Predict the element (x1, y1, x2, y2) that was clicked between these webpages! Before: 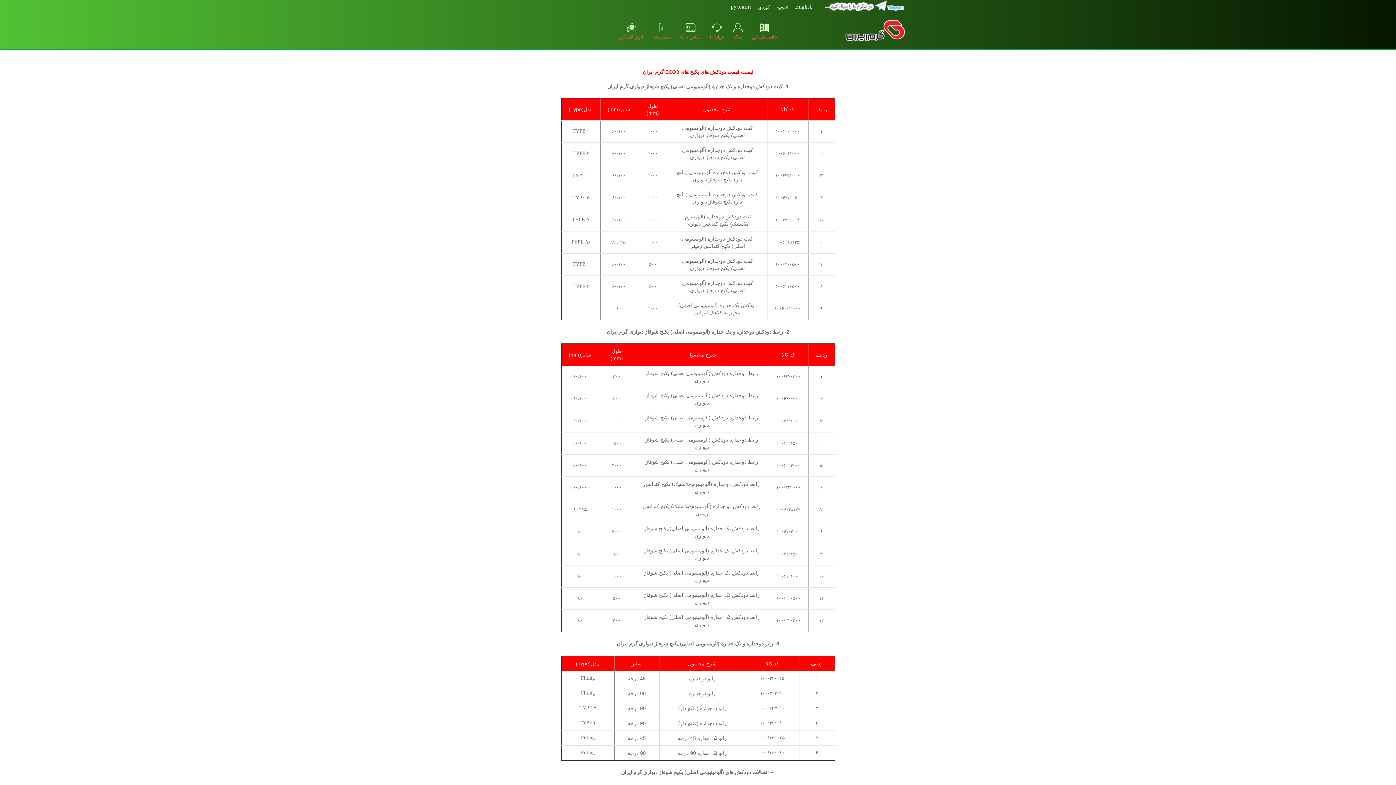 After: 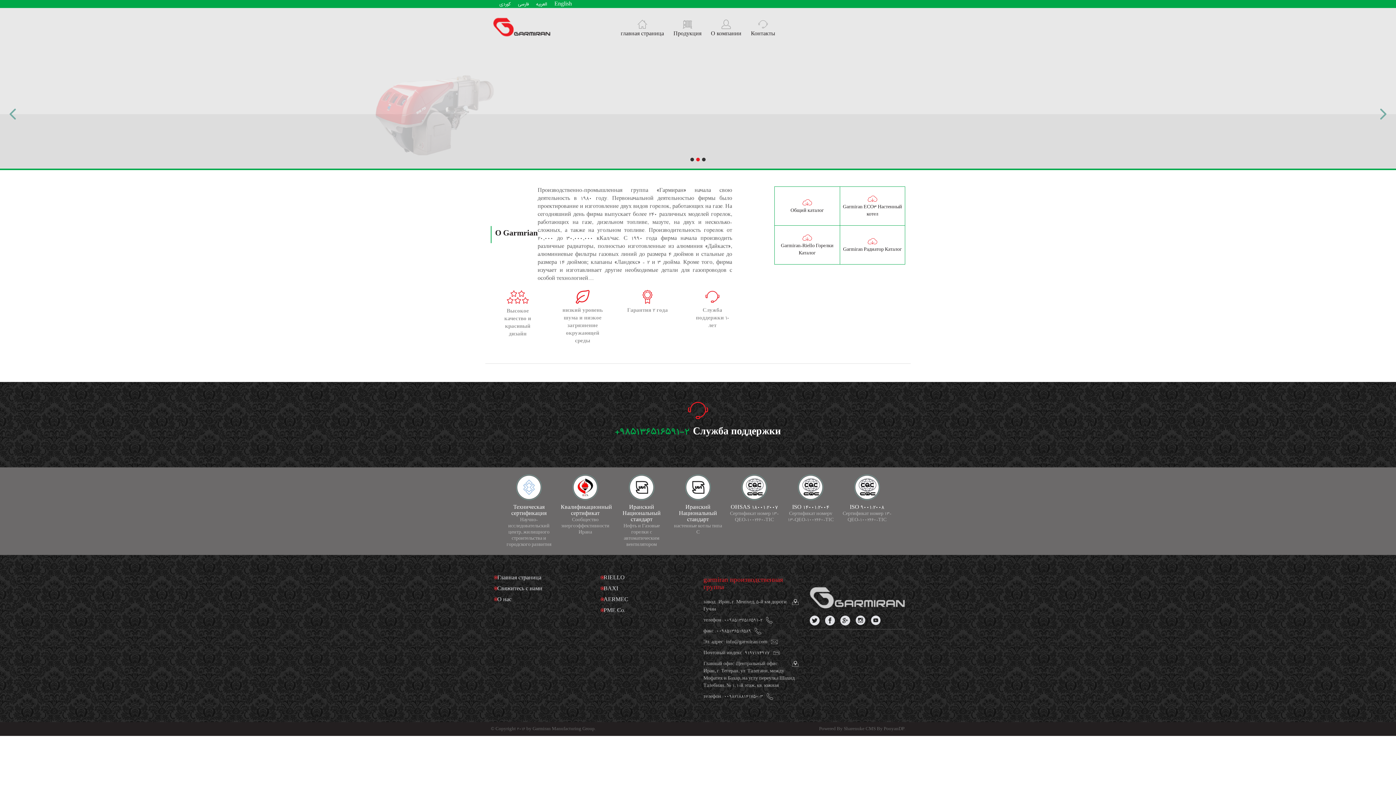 Action: bbox: (730, 2, 751, 11) label: русский